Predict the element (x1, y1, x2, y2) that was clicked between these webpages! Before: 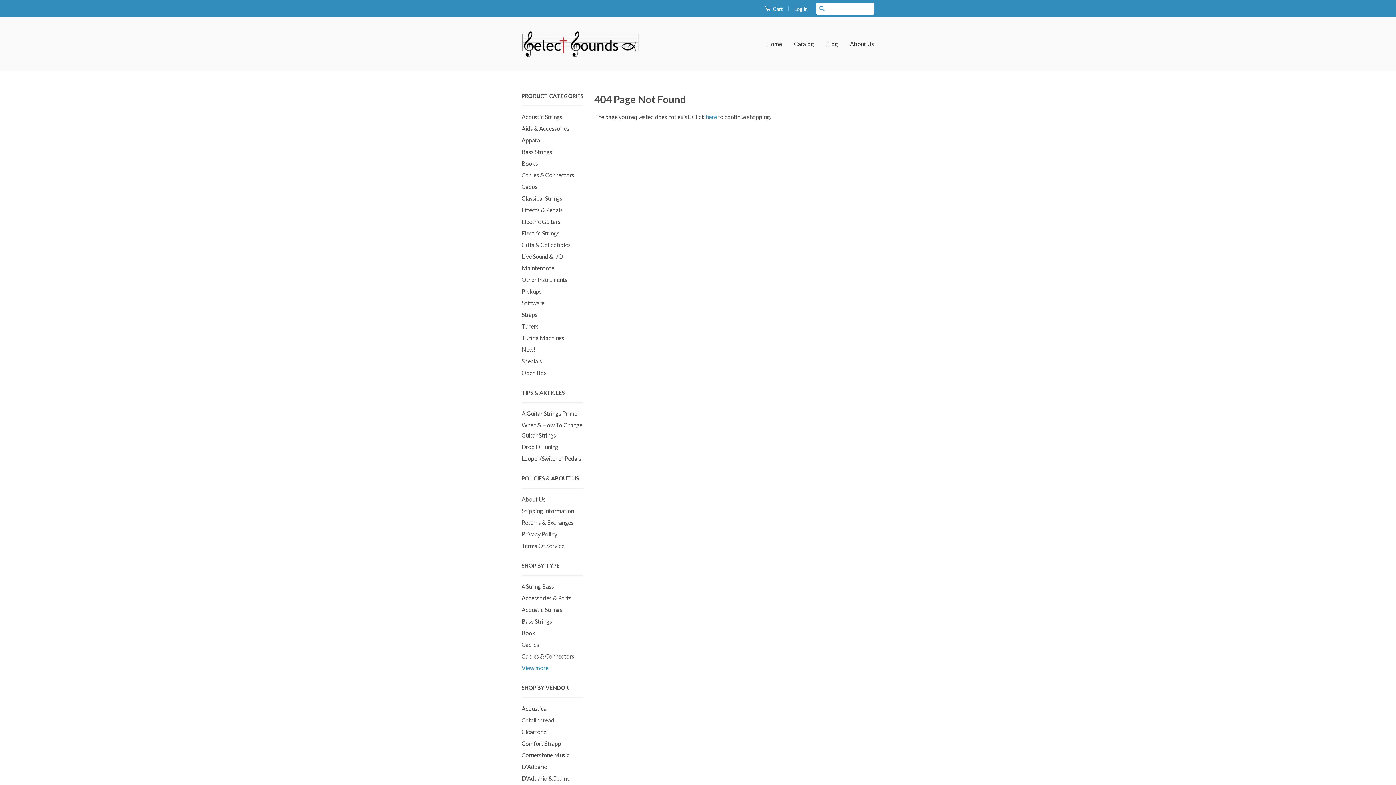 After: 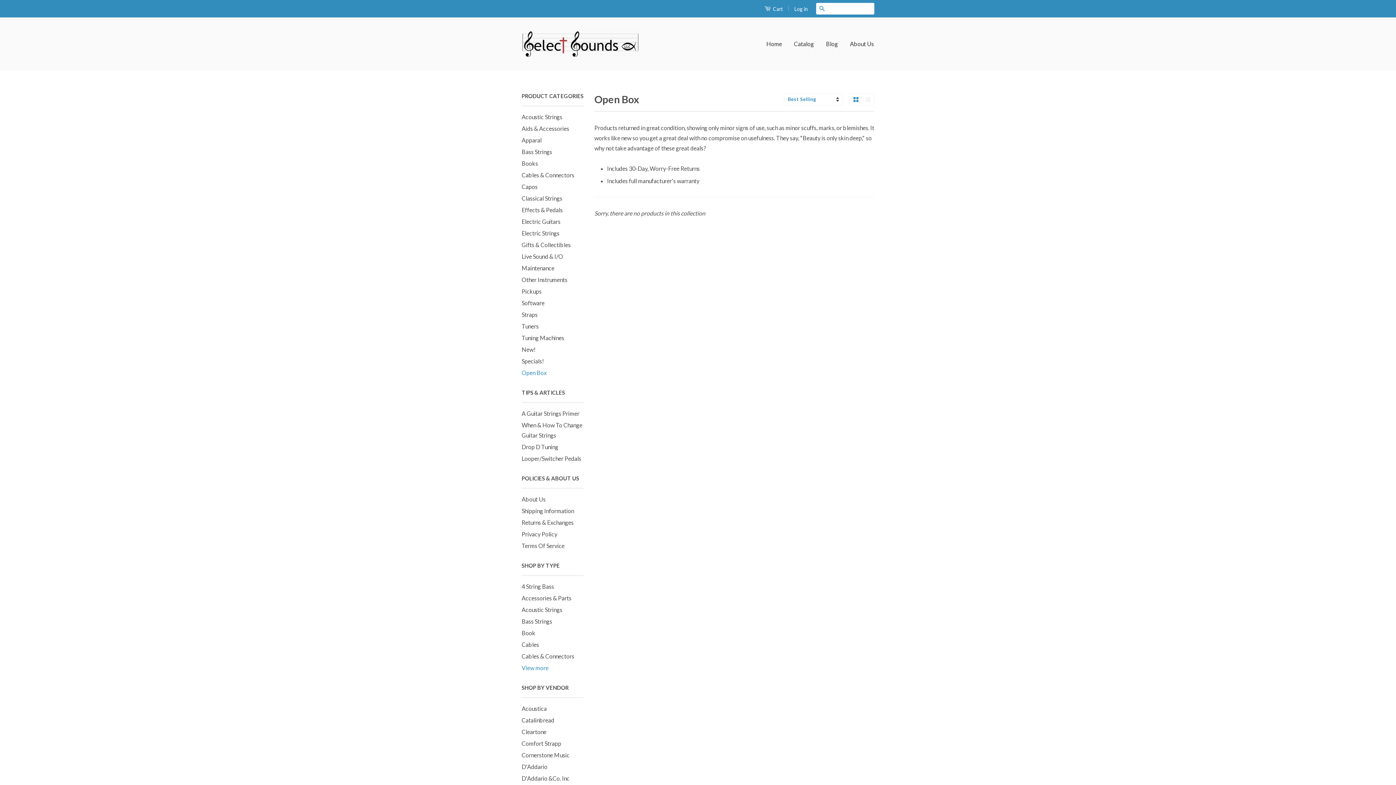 Action: label: Open Box bbox: (521, 369, 546, 376)